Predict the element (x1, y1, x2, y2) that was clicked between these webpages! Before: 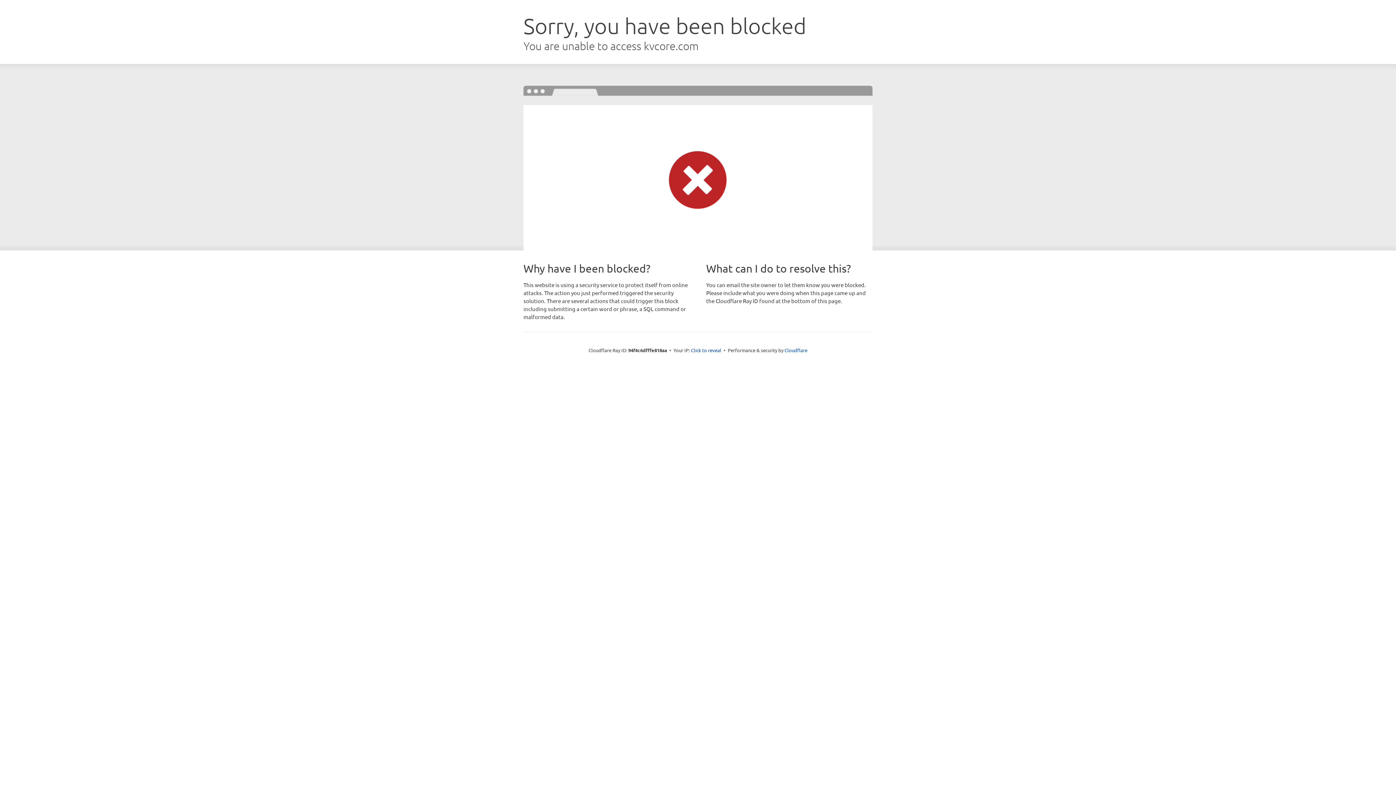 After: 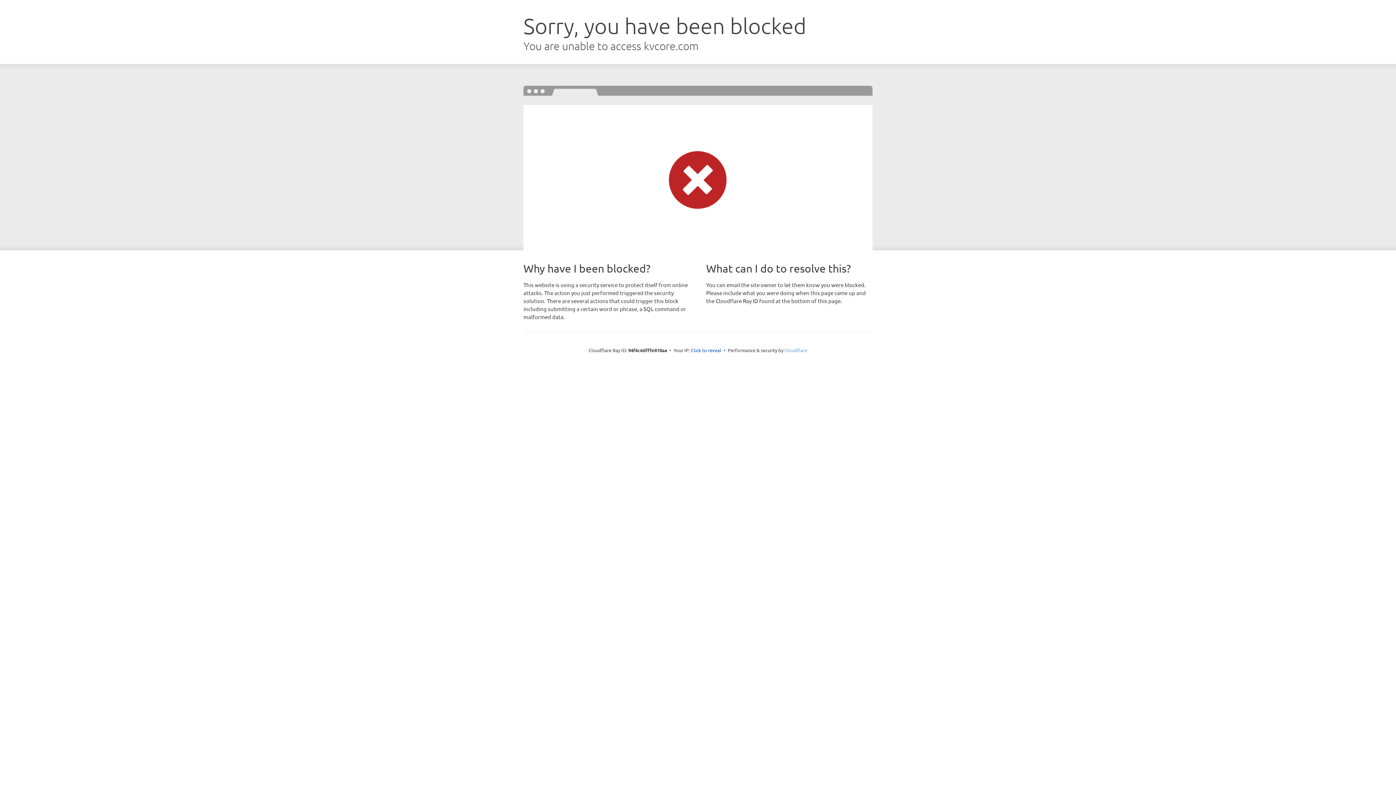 Action: bbox: (784, 347, 807, 353) label: Cloudflare